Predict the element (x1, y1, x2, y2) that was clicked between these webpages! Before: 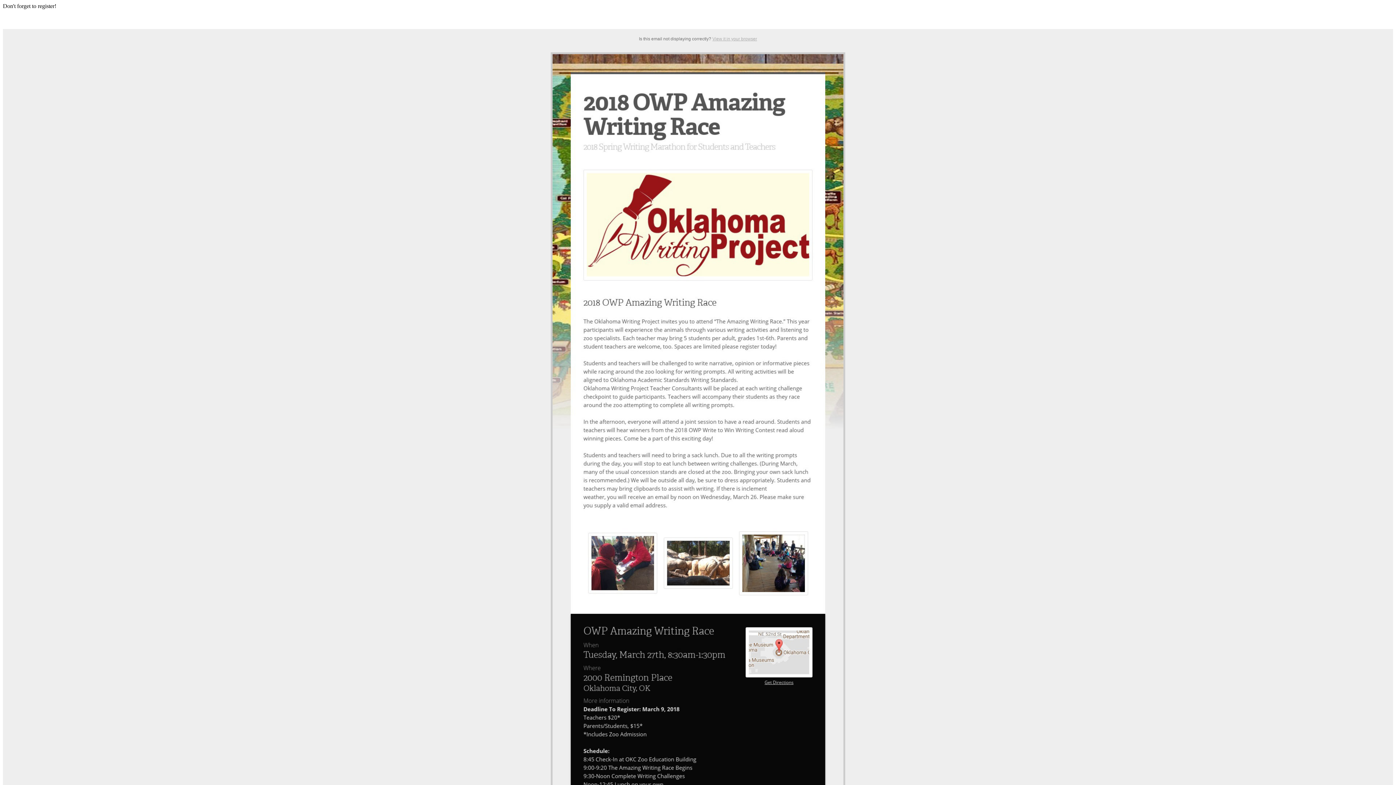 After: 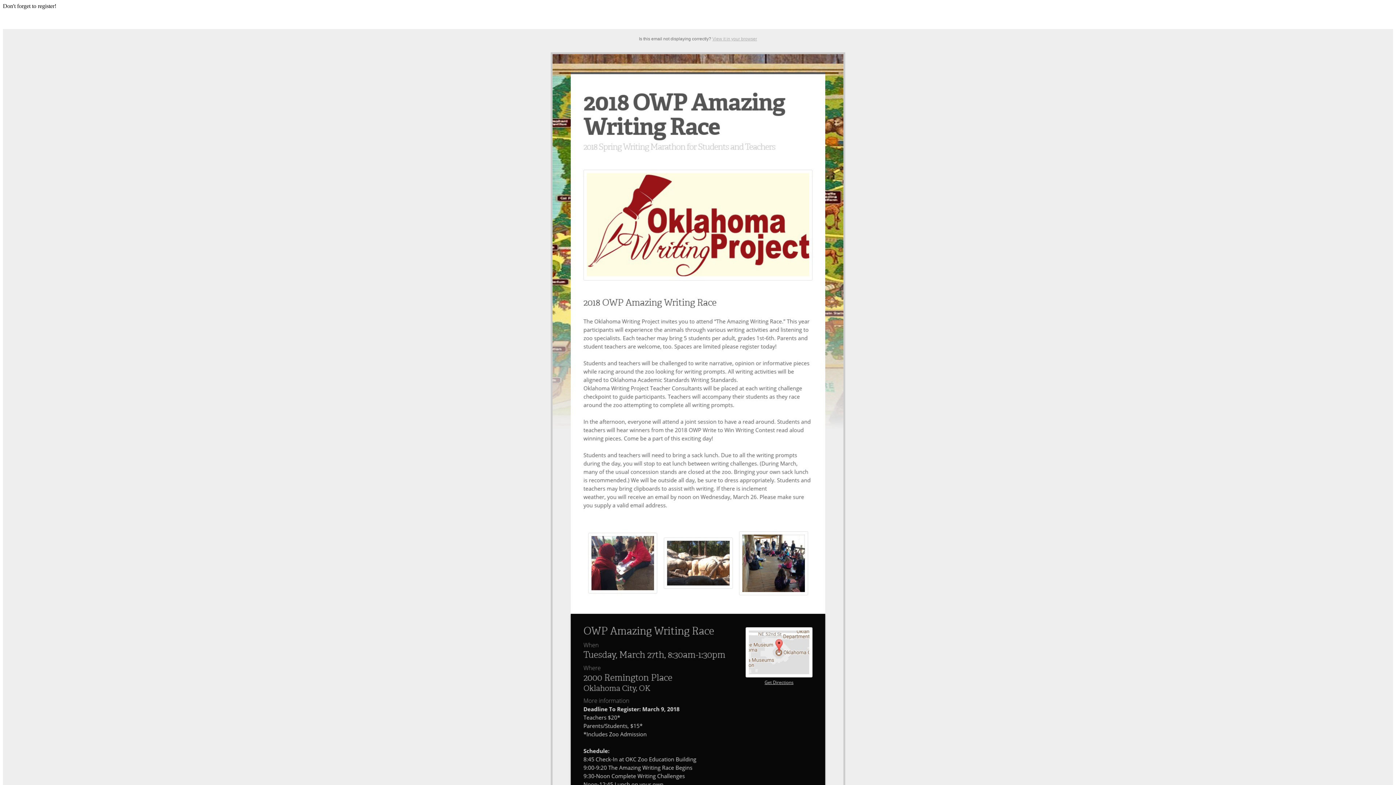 Action: label: View it in your browser bbox: (712, 36, 757, 41)